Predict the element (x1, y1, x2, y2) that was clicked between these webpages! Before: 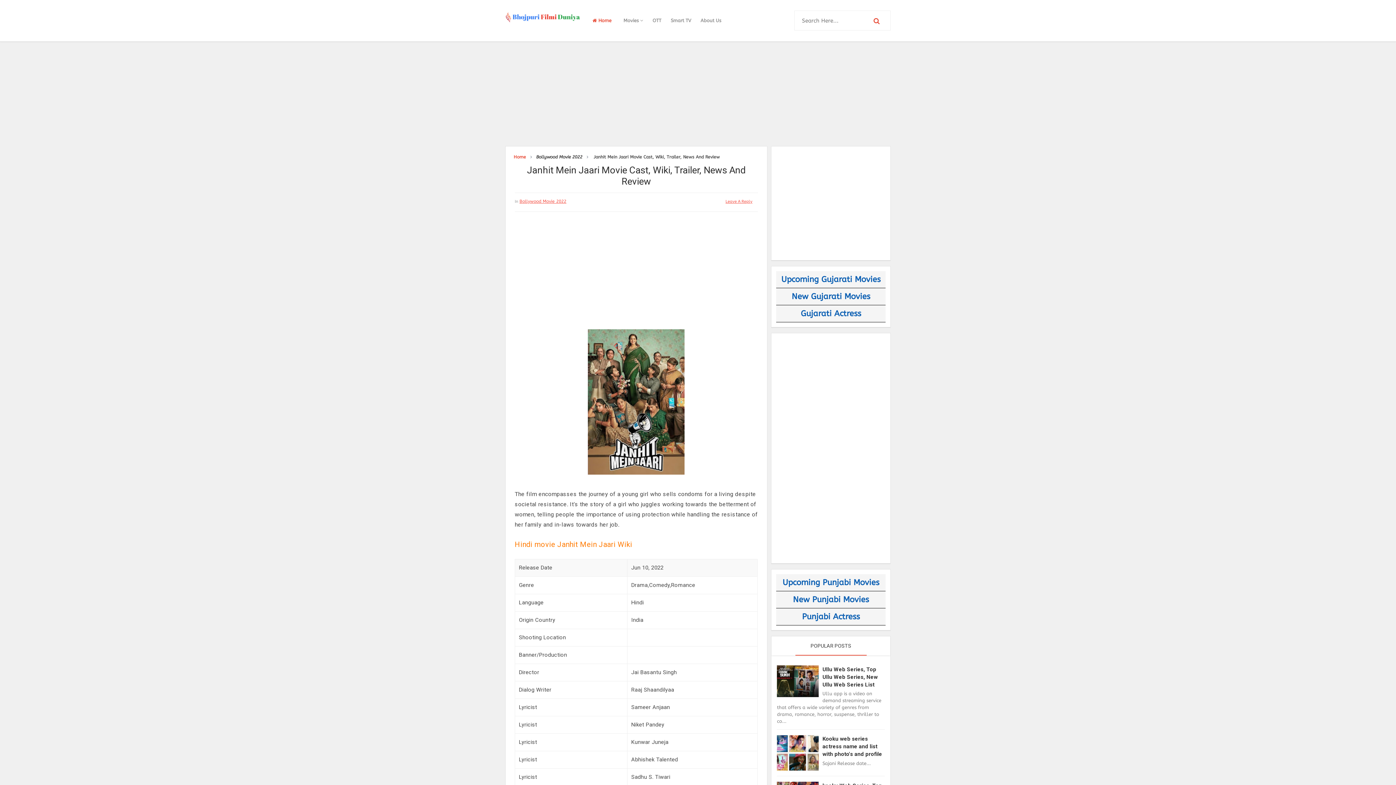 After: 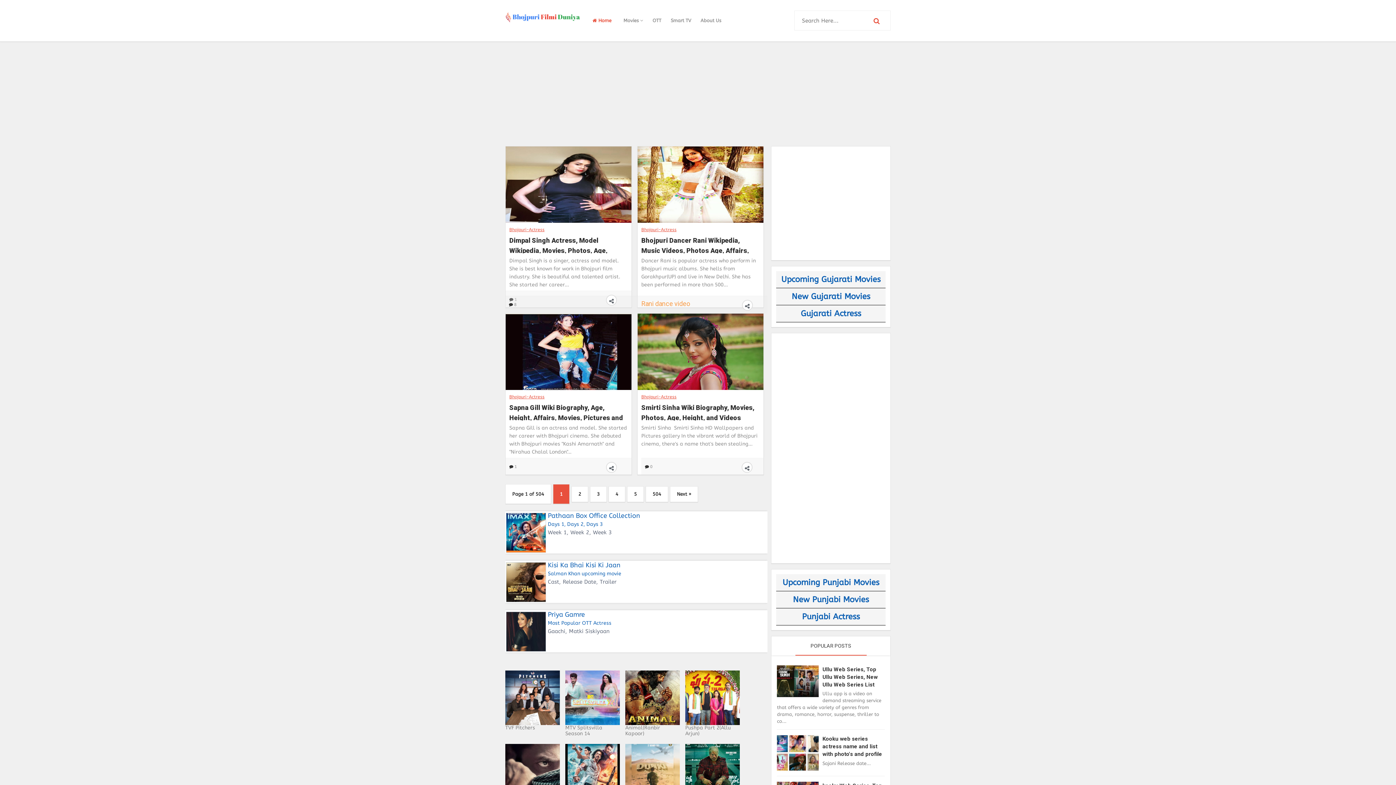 Action: label:  Home bbox: (585, 3, 618, 41)